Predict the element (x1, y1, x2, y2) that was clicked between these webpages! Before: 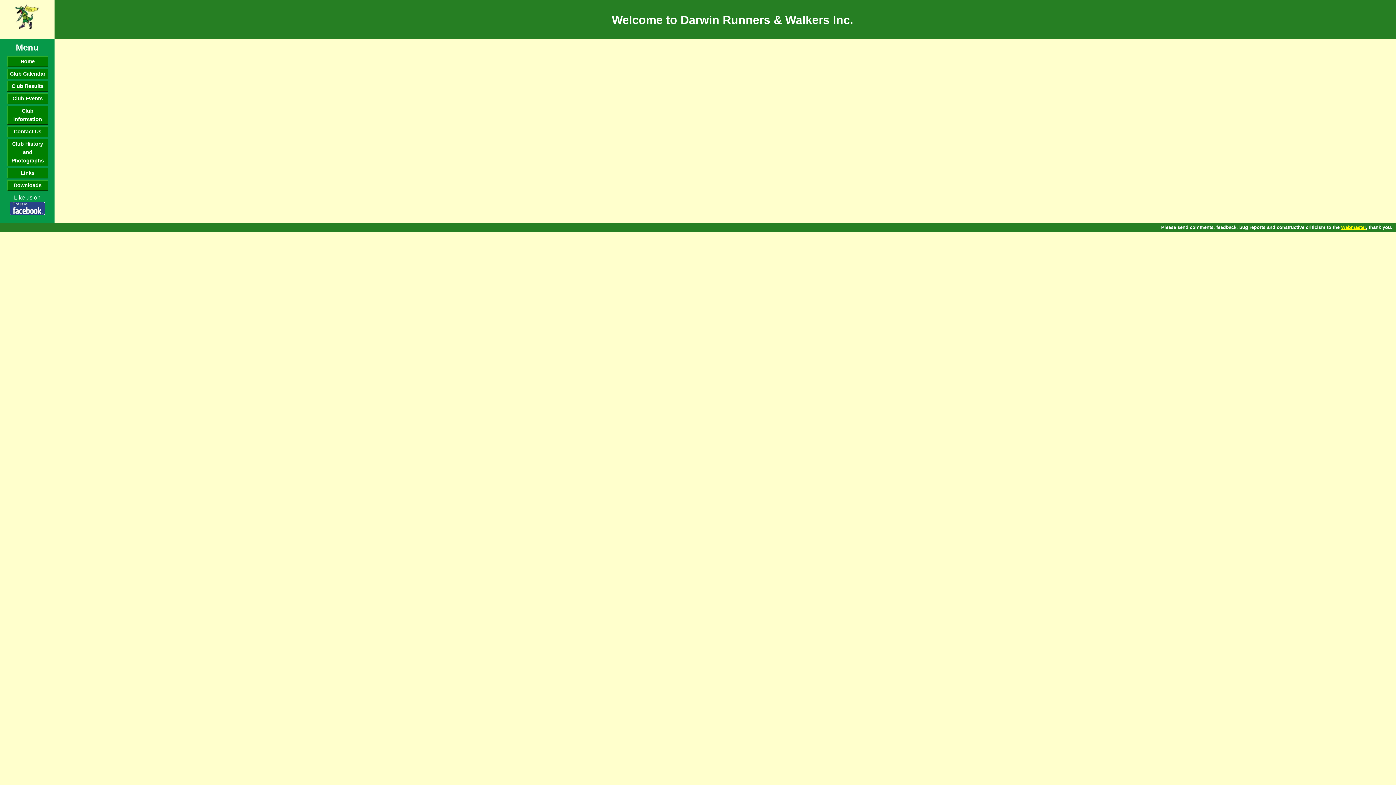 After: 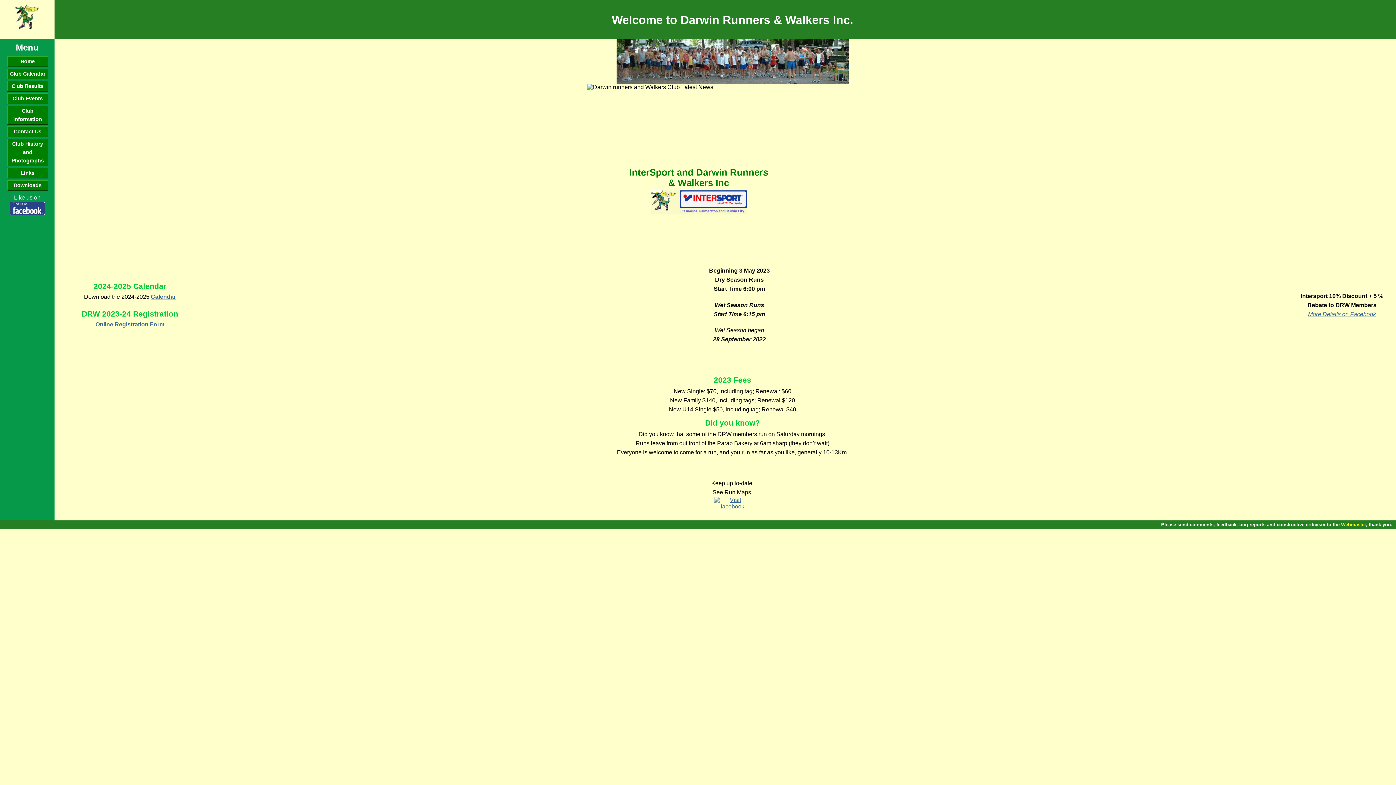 Action: bbox: (7, 56, 48, 66) label: Home